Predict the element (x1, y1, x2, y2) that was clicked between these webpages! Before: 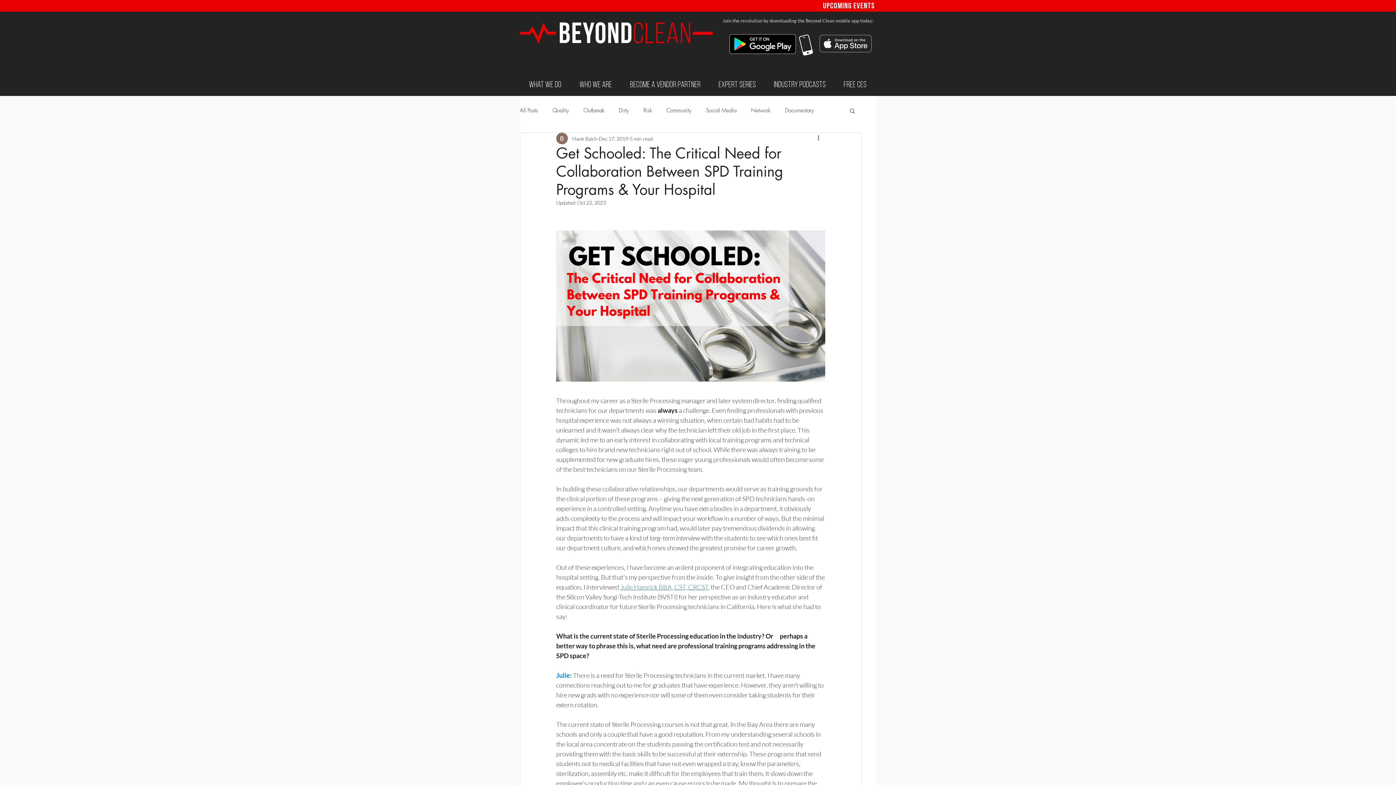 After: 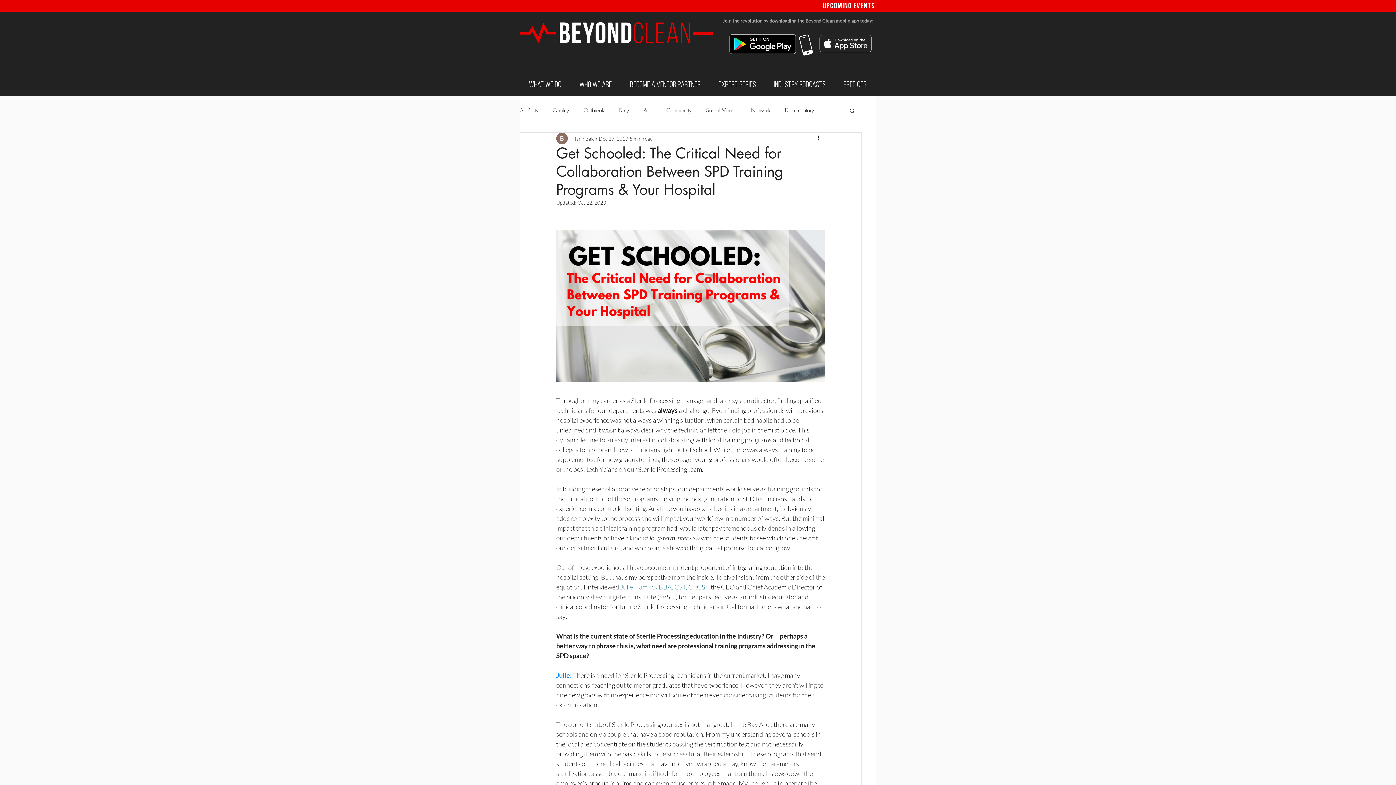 Action: bbox: (818, 34, 873, 52)